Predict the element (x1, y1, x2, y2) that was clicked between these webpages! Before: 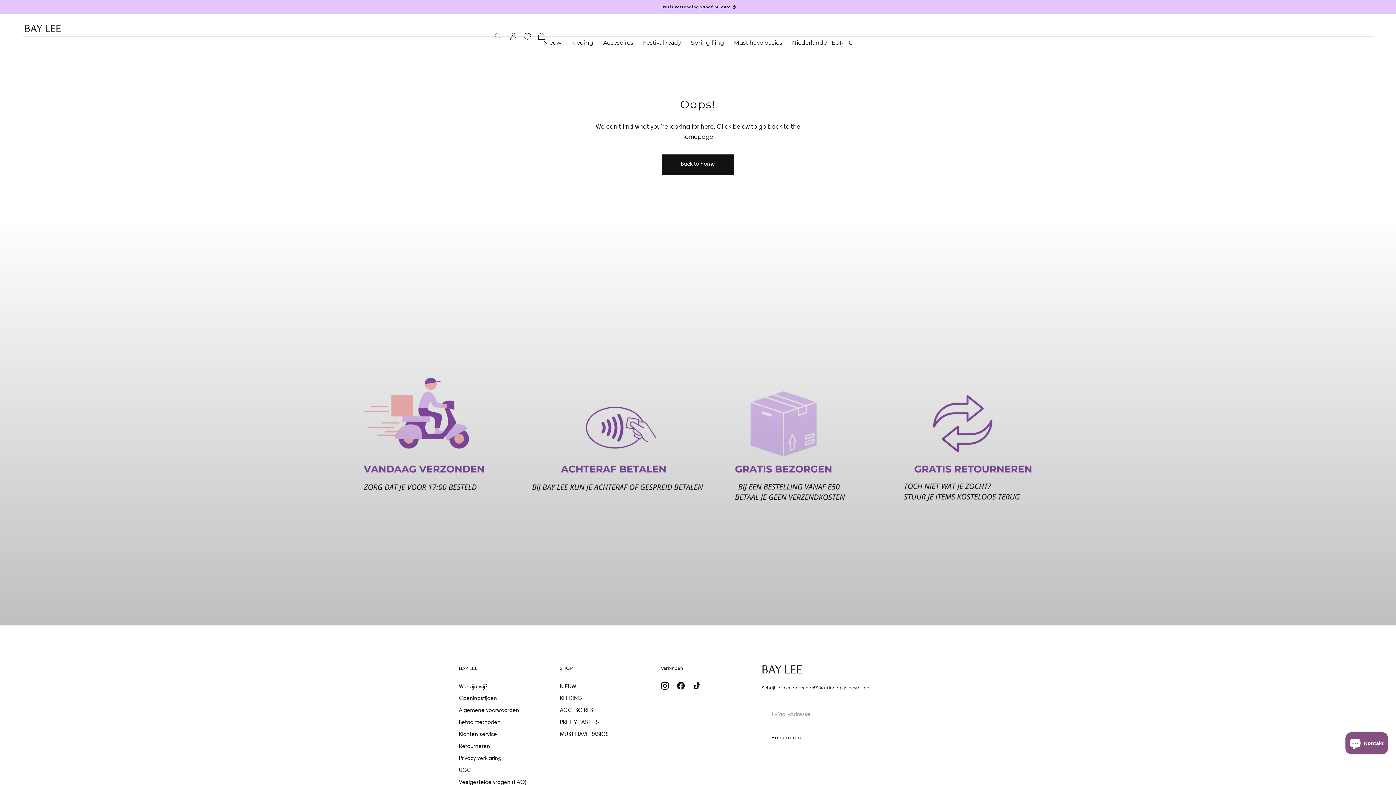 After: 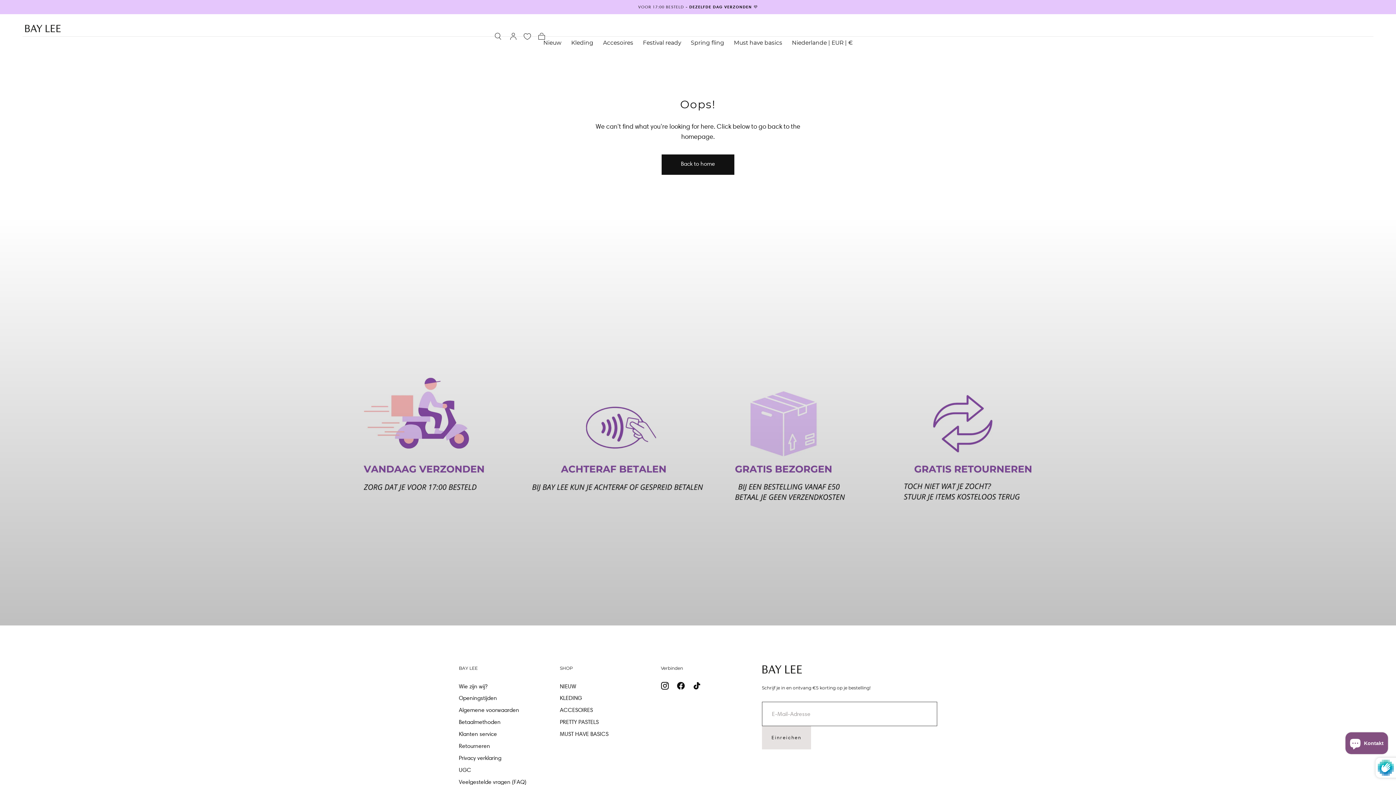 Action: bbox: (762, 726, 811, 749) label: Einreichen